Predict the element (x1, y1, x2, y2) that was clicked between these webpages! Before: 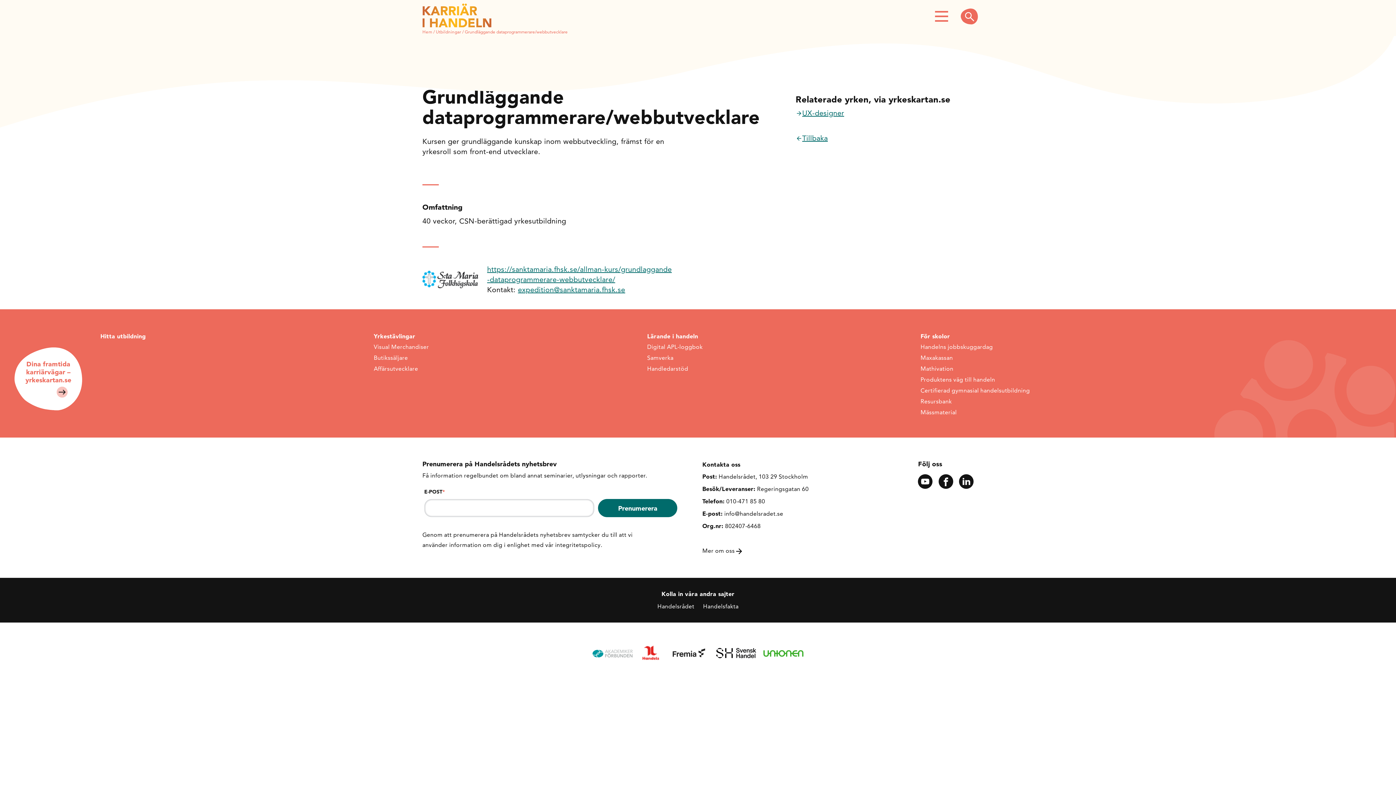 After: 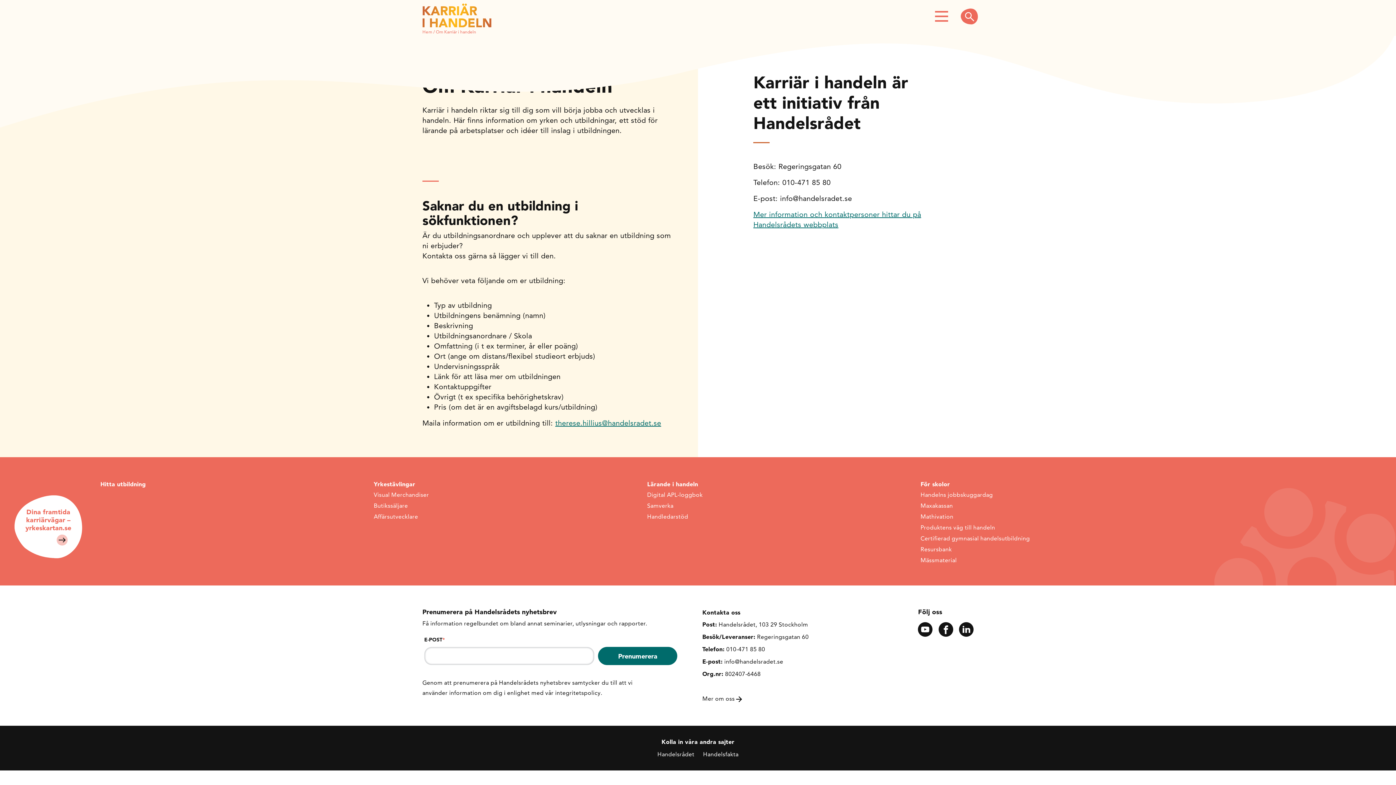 Action: label: Mer om oss  bbox: (702, 547, 742, 554)